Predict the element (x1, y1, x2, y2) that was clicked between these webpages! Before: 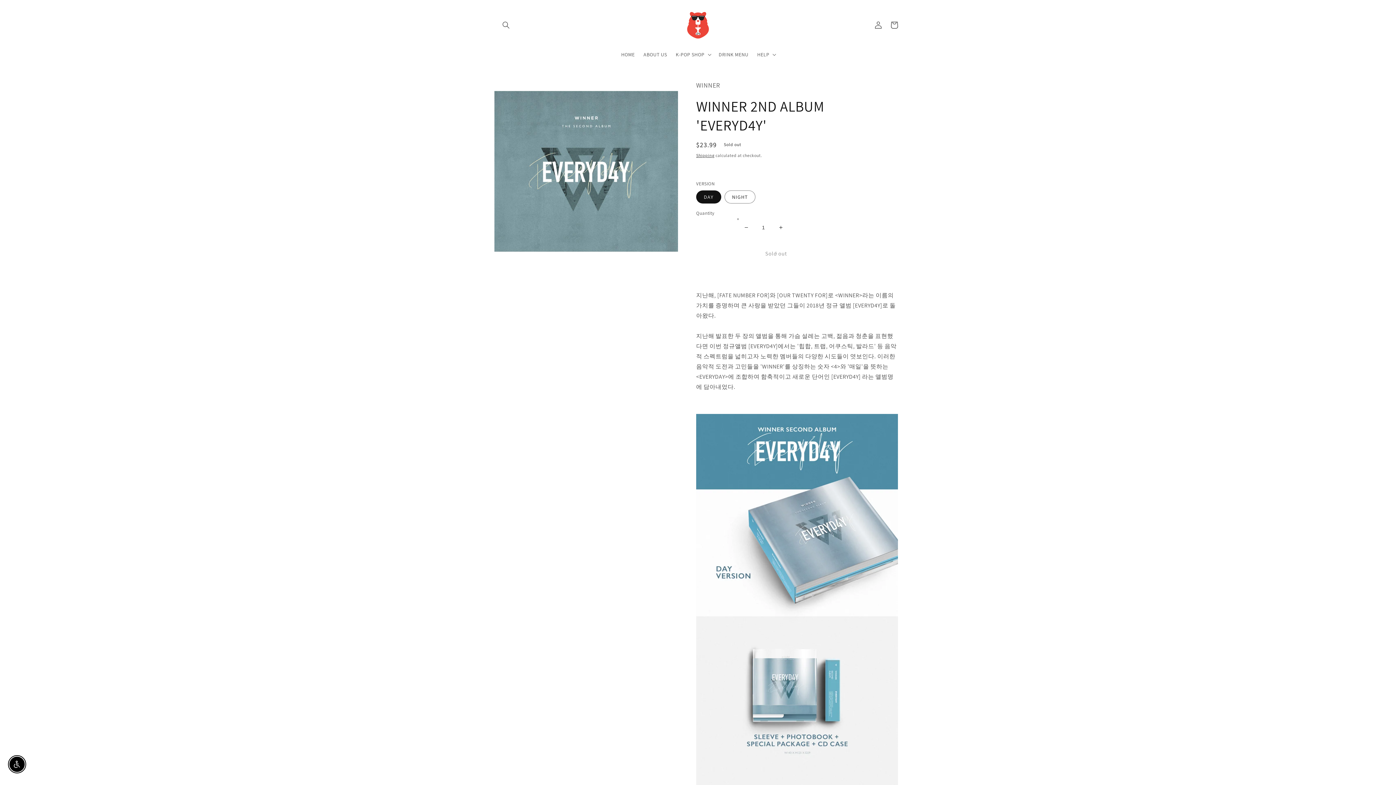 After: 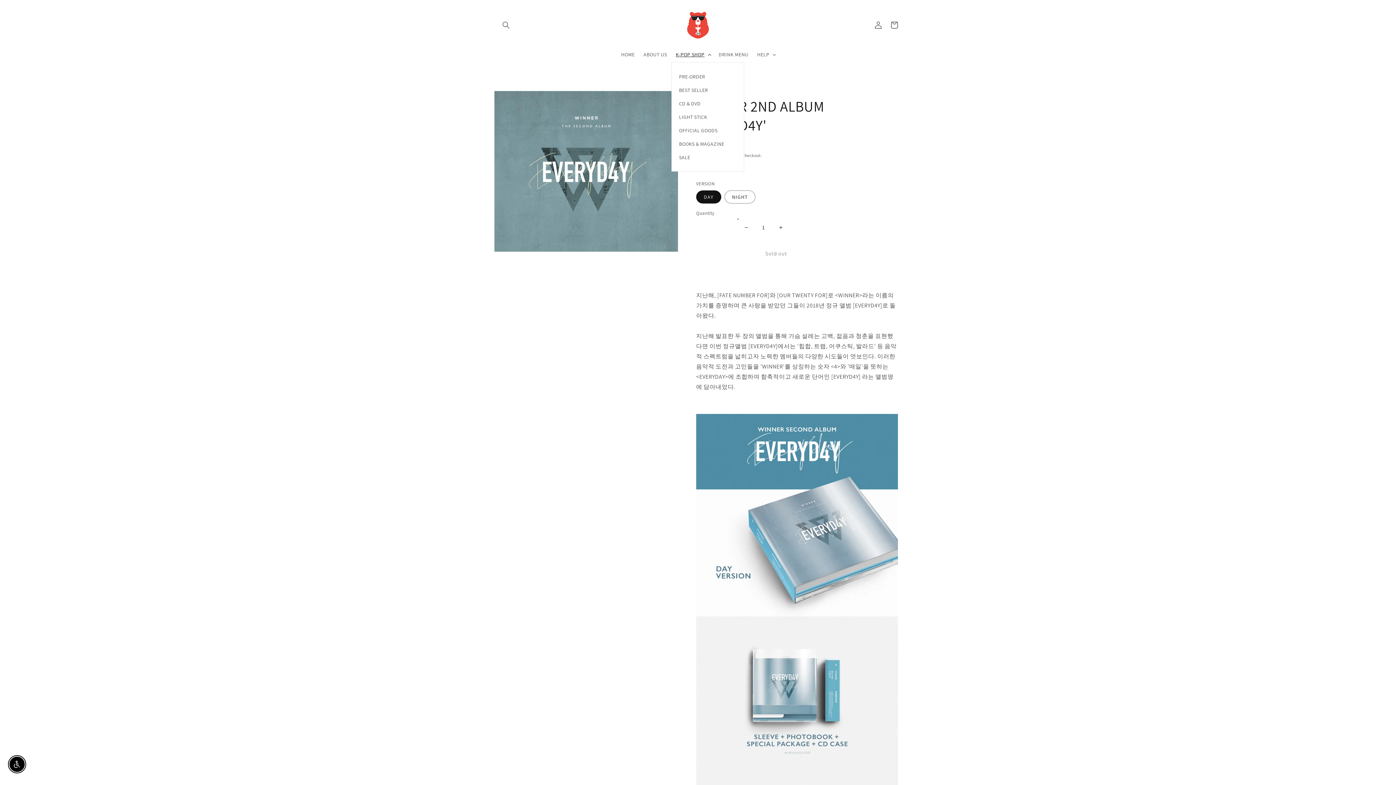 Action: bbox: (671, 46, 714, 62) label: K-POP SHOP